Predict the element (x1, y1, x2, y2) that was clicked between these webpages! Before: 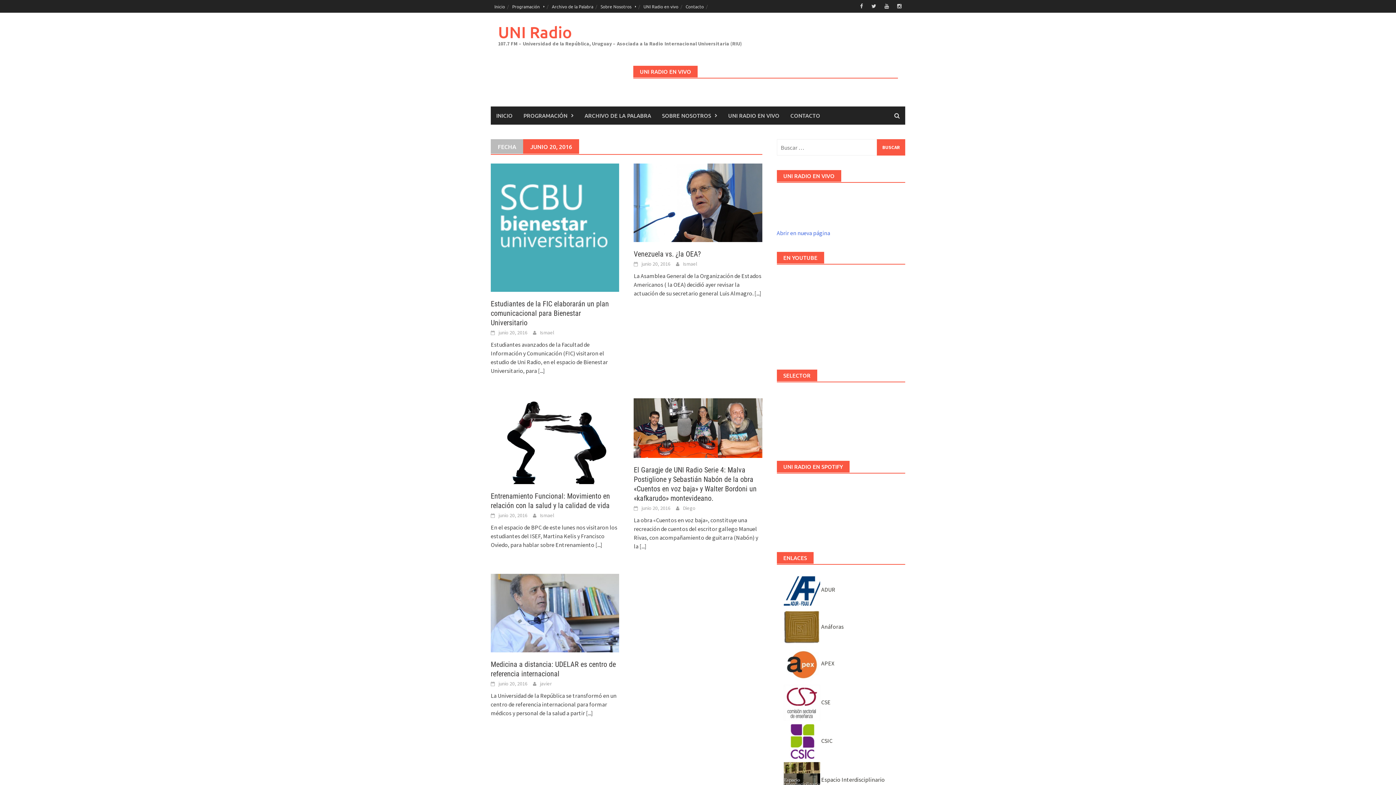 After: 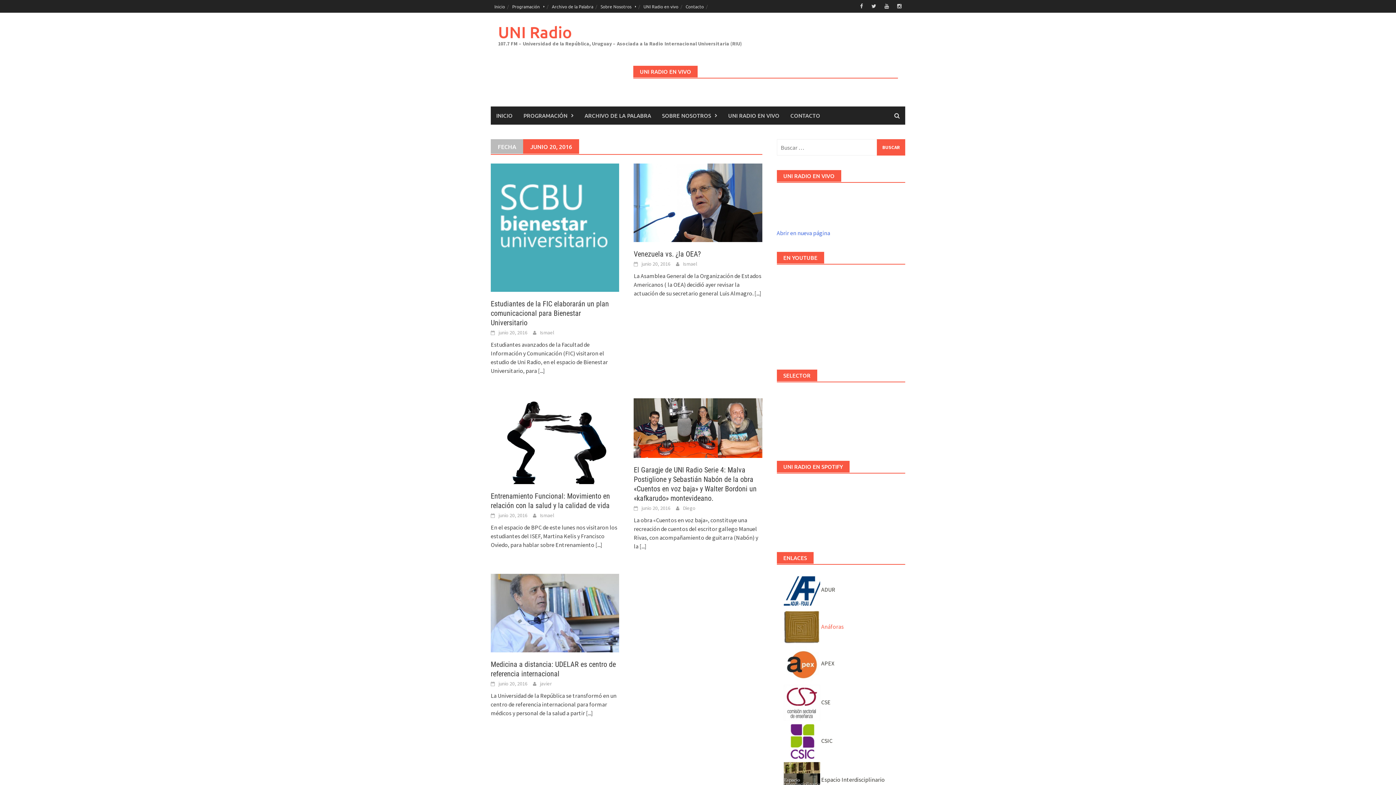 Action: bbox: (783, 623, 843, 630) label:  Anáforas